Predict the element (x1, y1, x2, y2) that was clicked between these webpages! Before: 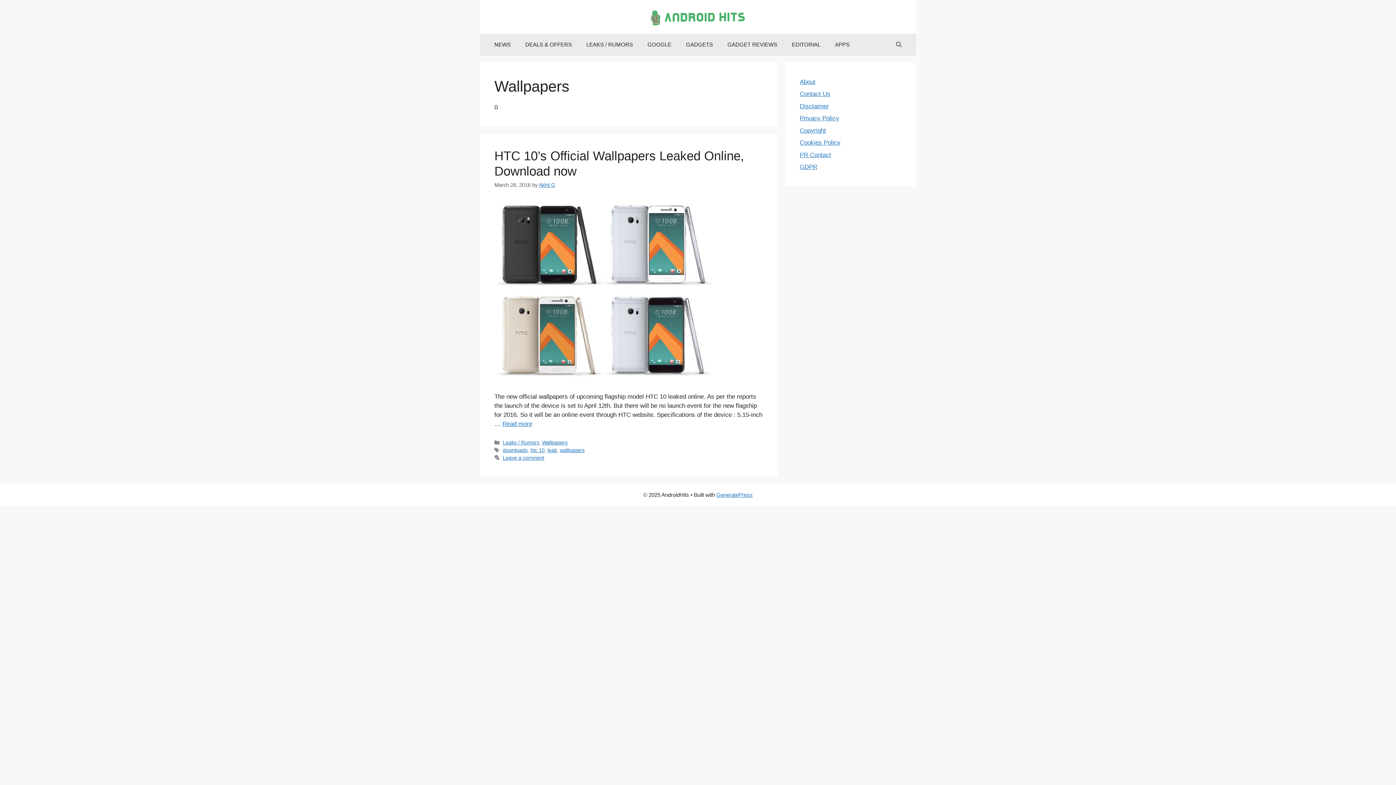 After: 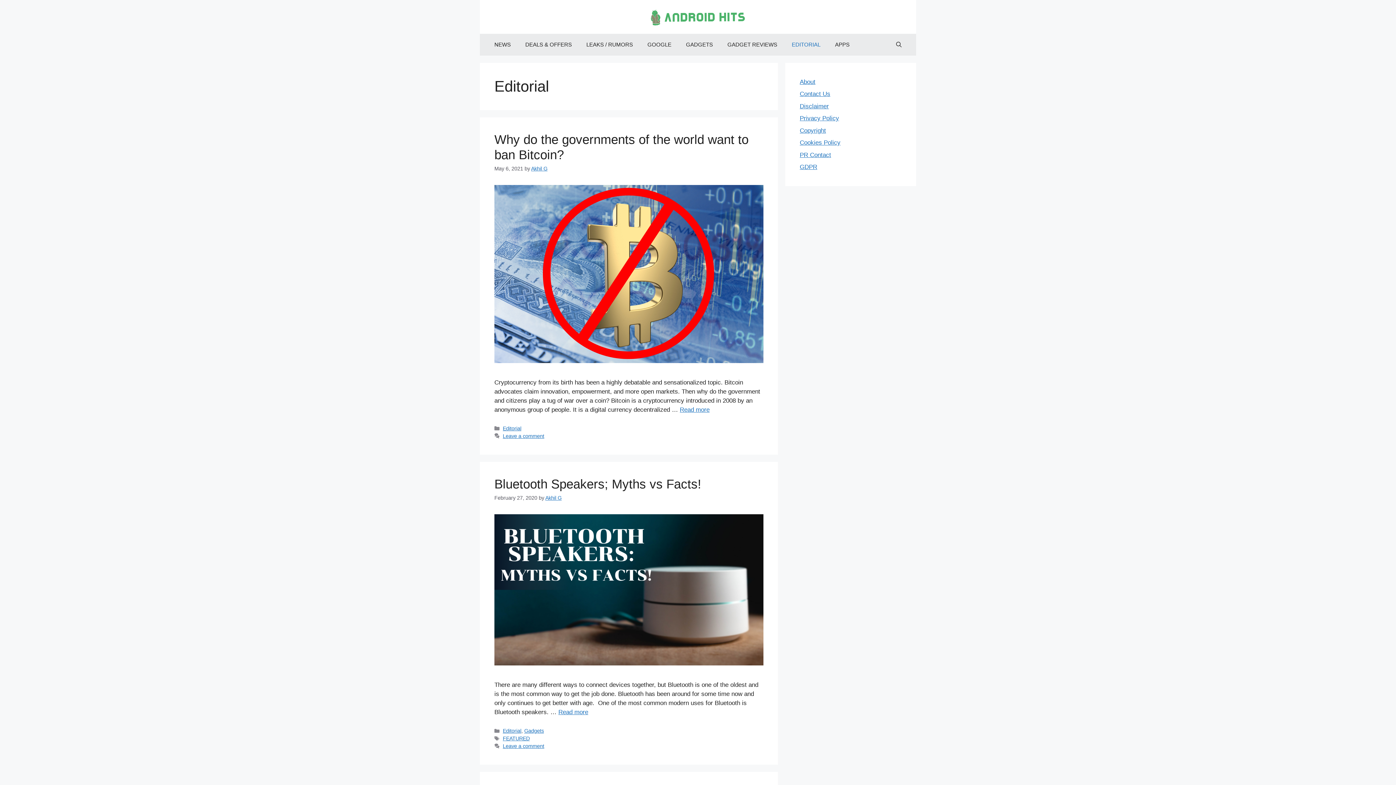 Action: bbox: (784, 33, 828, 55) label: EDITORIAL